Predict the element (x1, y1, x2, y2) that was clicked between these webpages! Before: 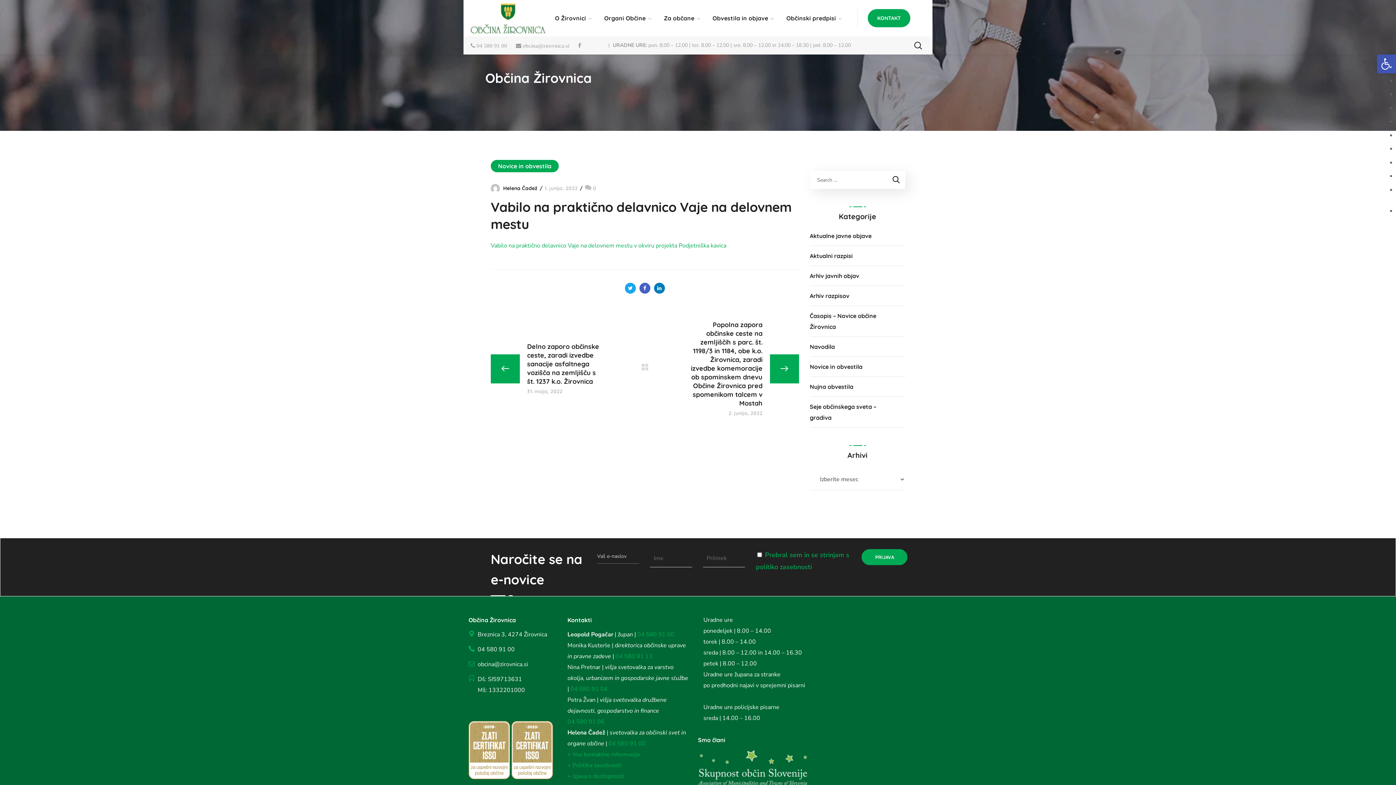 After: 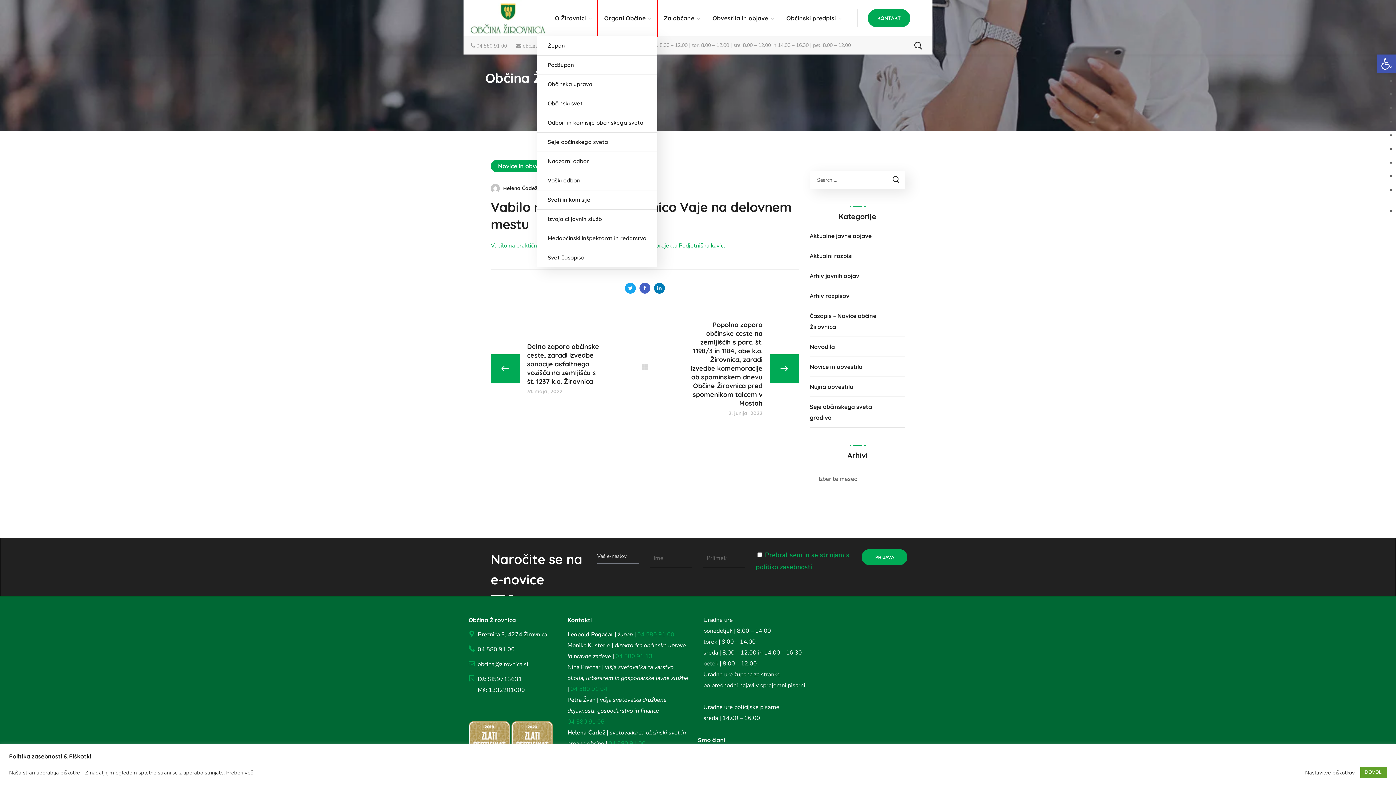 Action: label: Organi Občine bbox: (597, 0, 657, 36)